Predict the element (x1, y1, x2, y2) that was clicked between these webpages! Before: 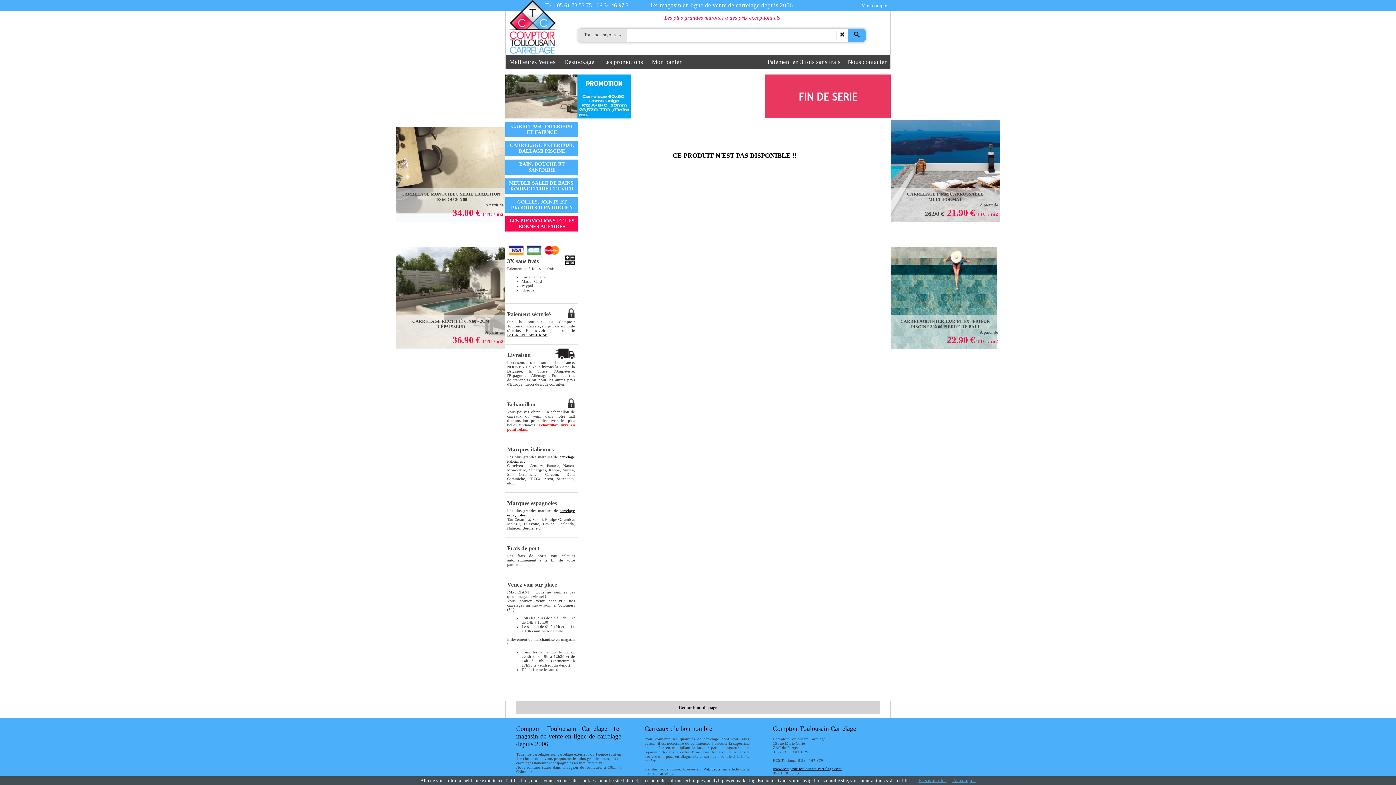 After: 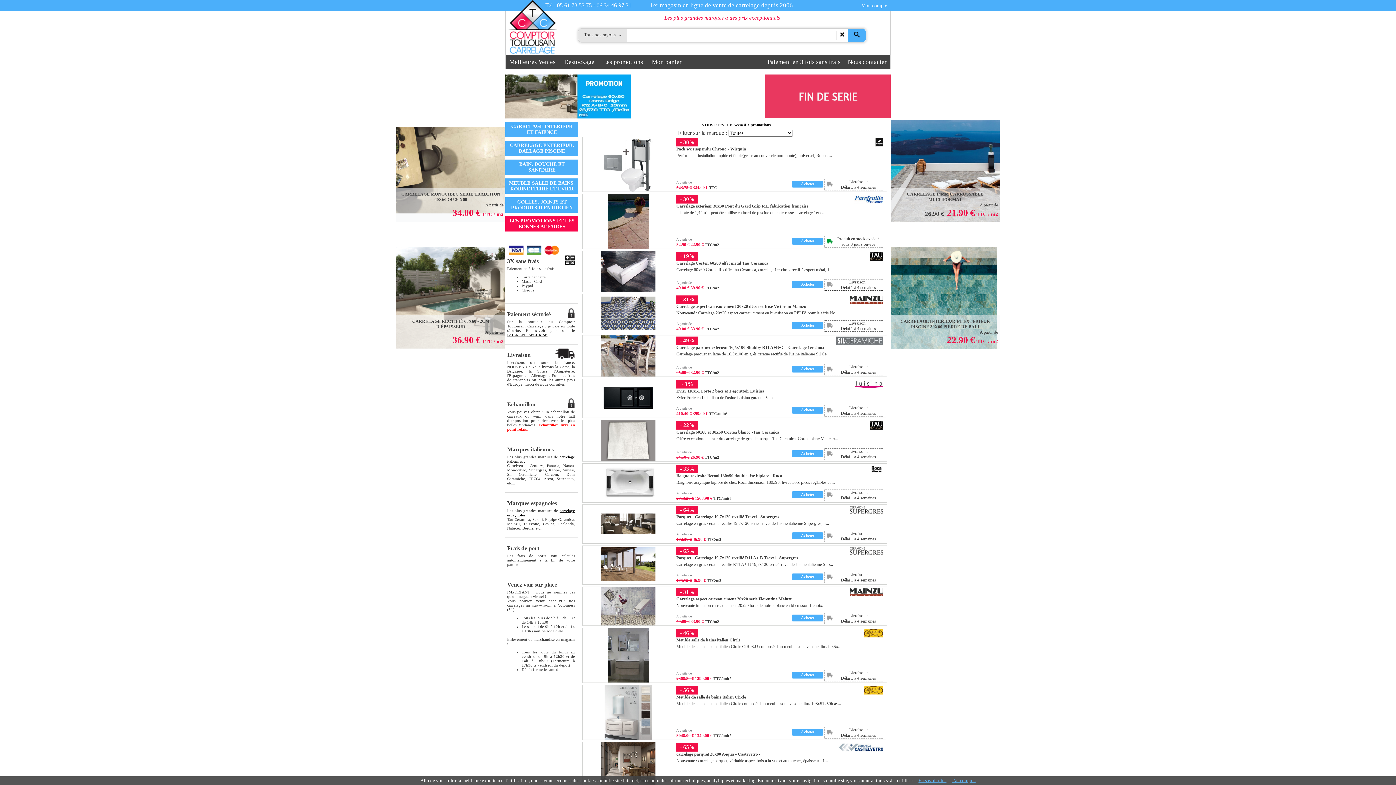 Action: bbox: (603, 58, 643, 65) label: Les promotions